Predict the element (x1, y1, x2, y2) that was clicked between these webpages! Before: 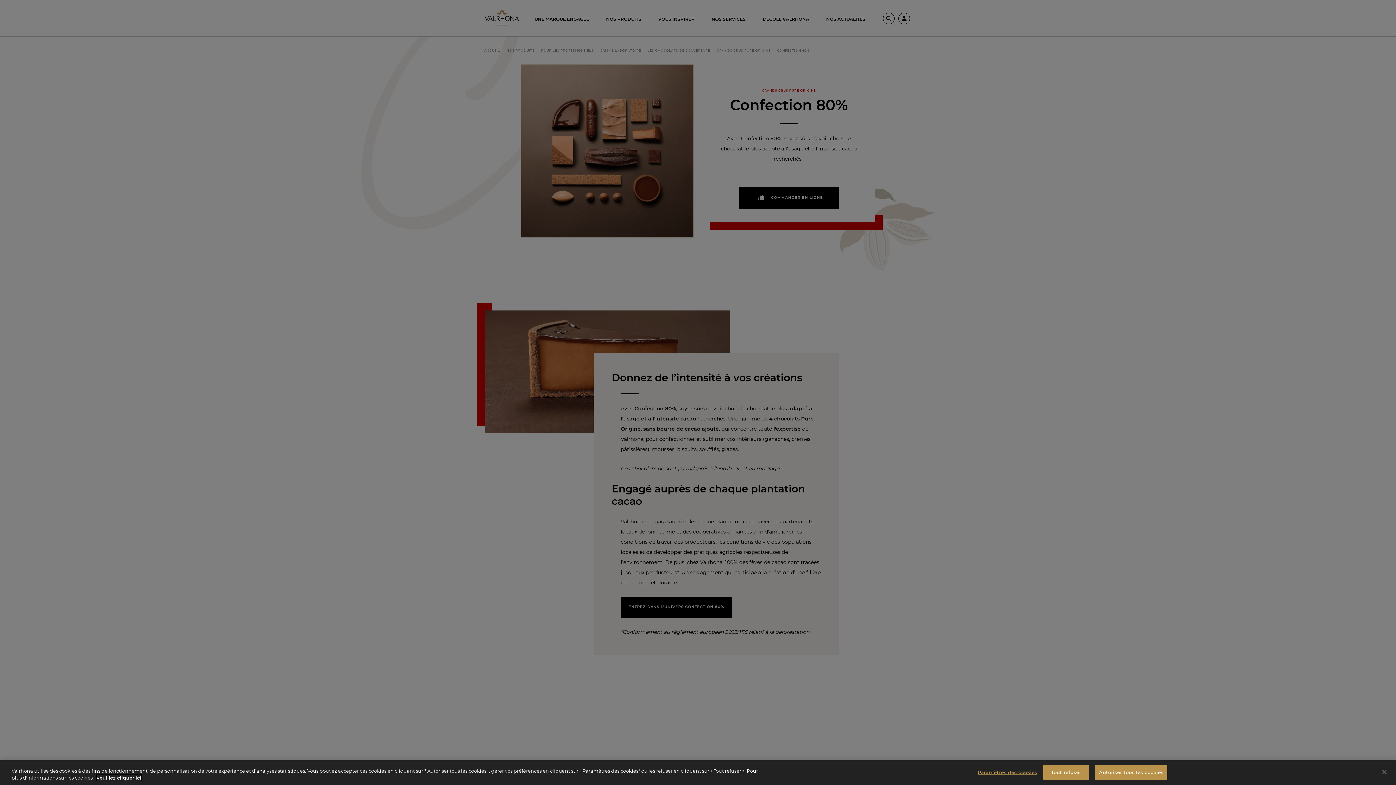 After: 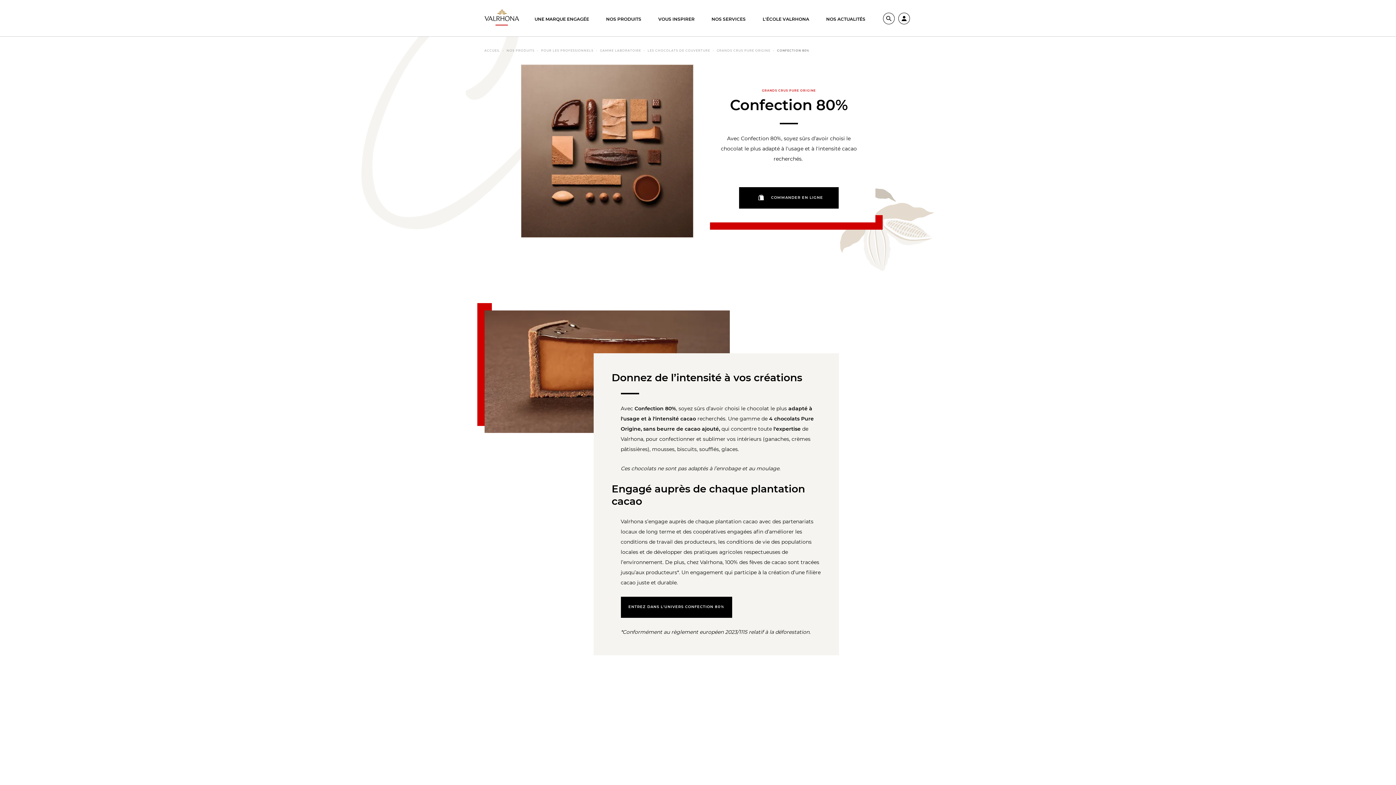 Action: bbox: (1095, 765, 1167, 780) label: Autoriser tous les cookies